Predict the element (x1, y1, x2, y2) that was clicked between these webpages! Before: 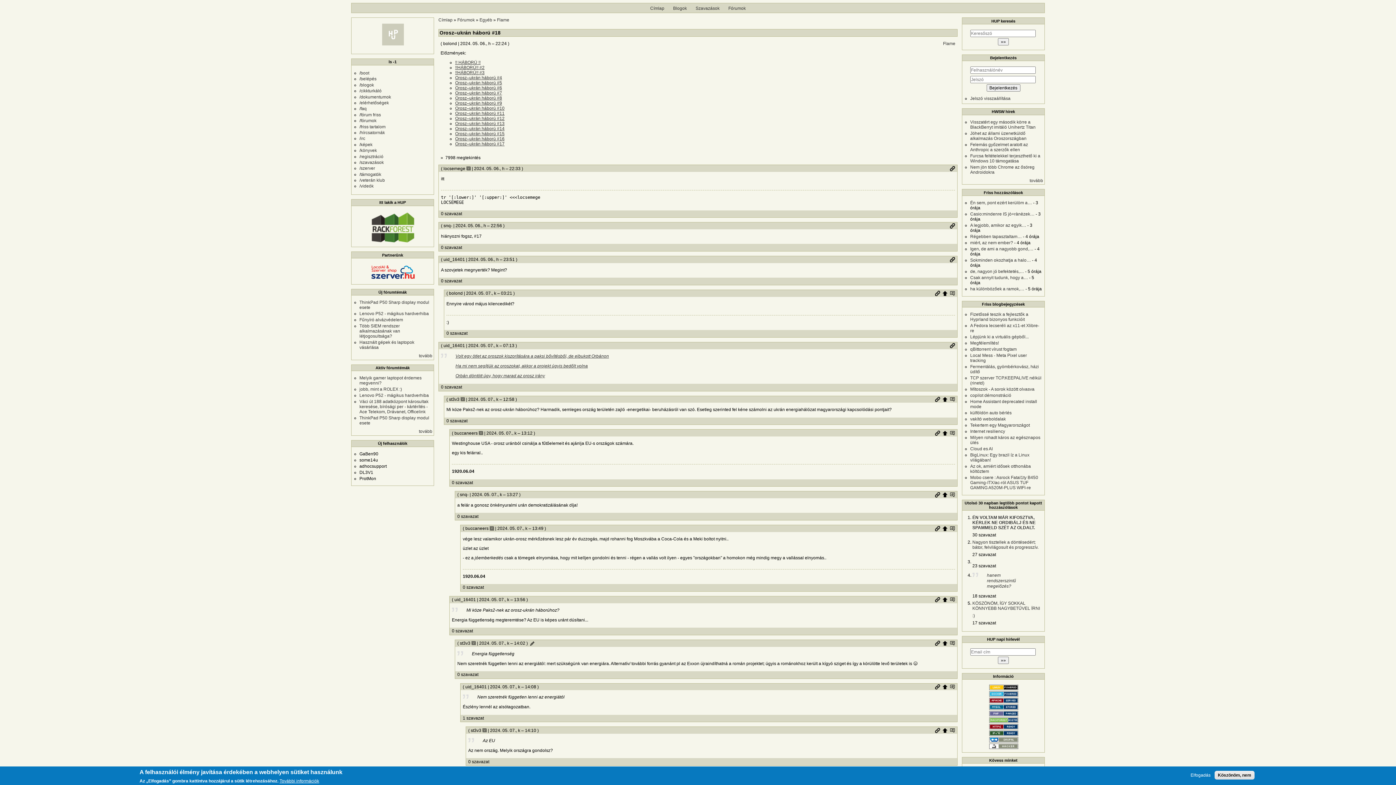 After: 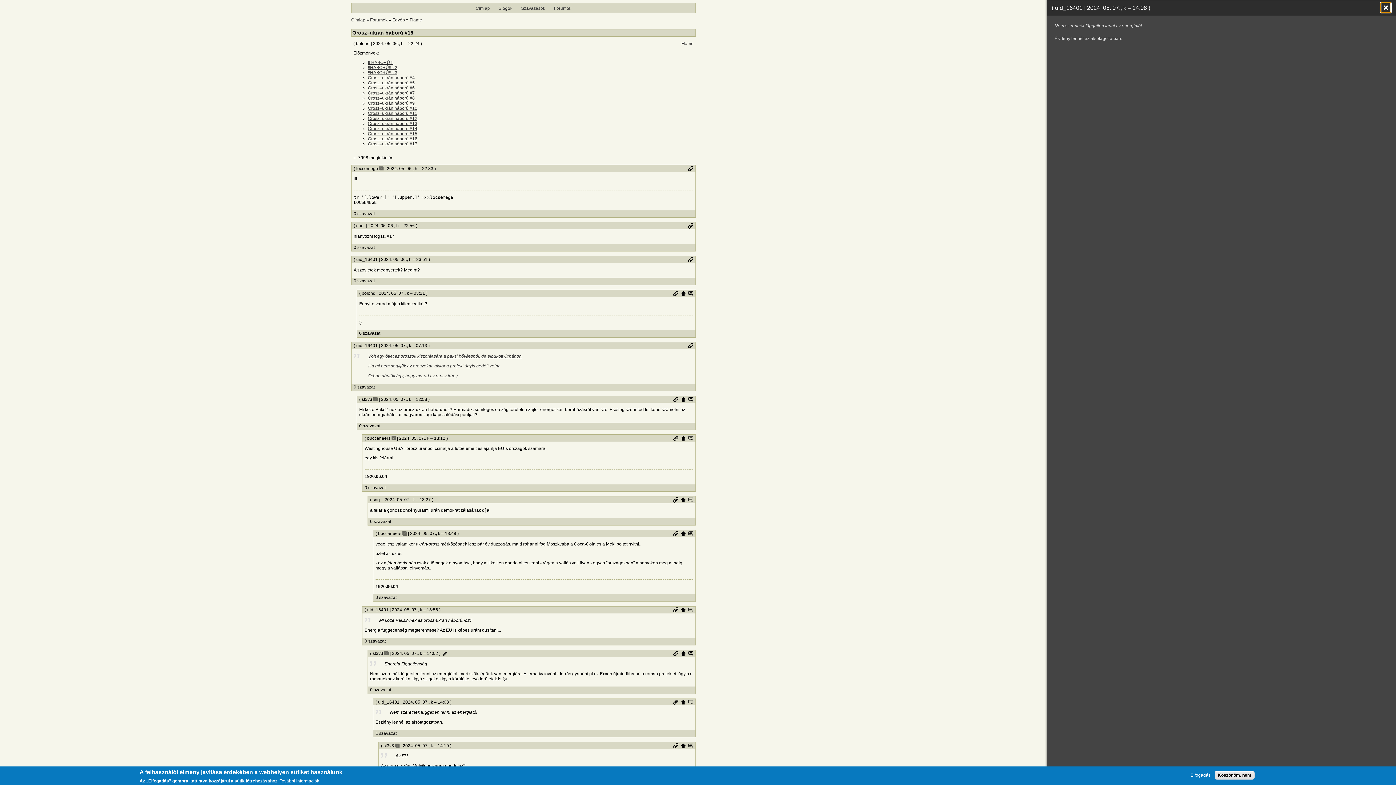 Action: bbox: (950, 728, 955, 733) label: Szülő hozzászólás mutatása